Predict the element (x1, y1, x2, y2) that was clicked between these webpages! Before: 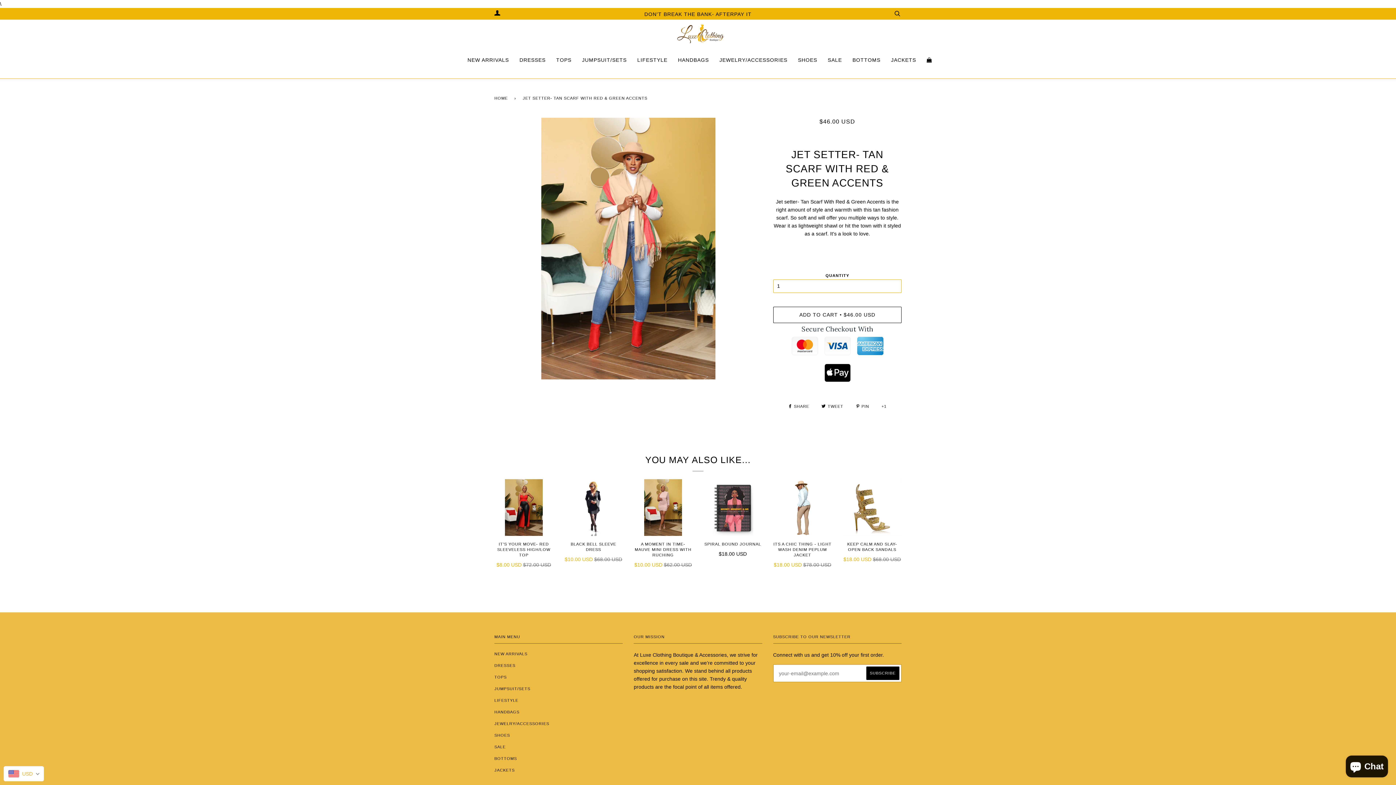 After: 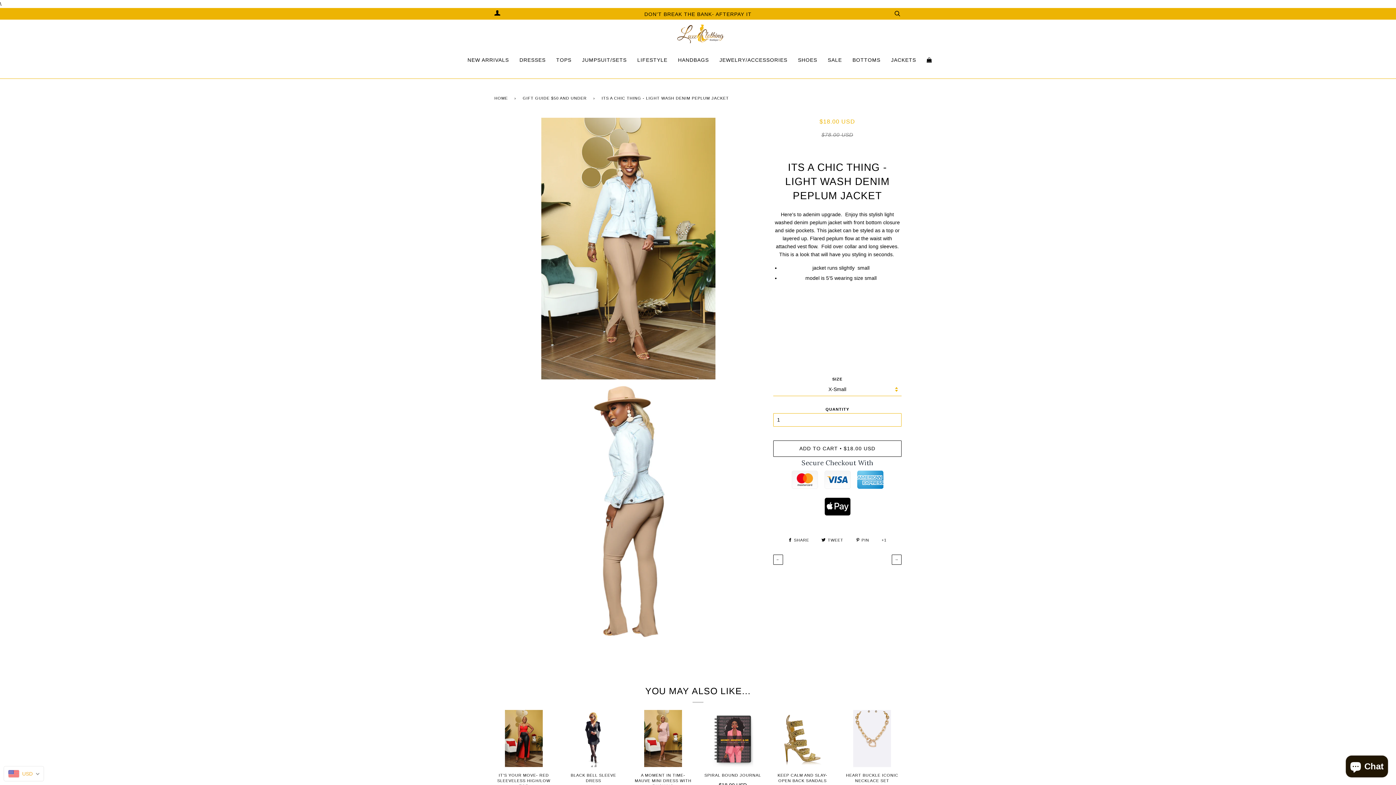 Action: bbox: (773, 479, 832, 536)